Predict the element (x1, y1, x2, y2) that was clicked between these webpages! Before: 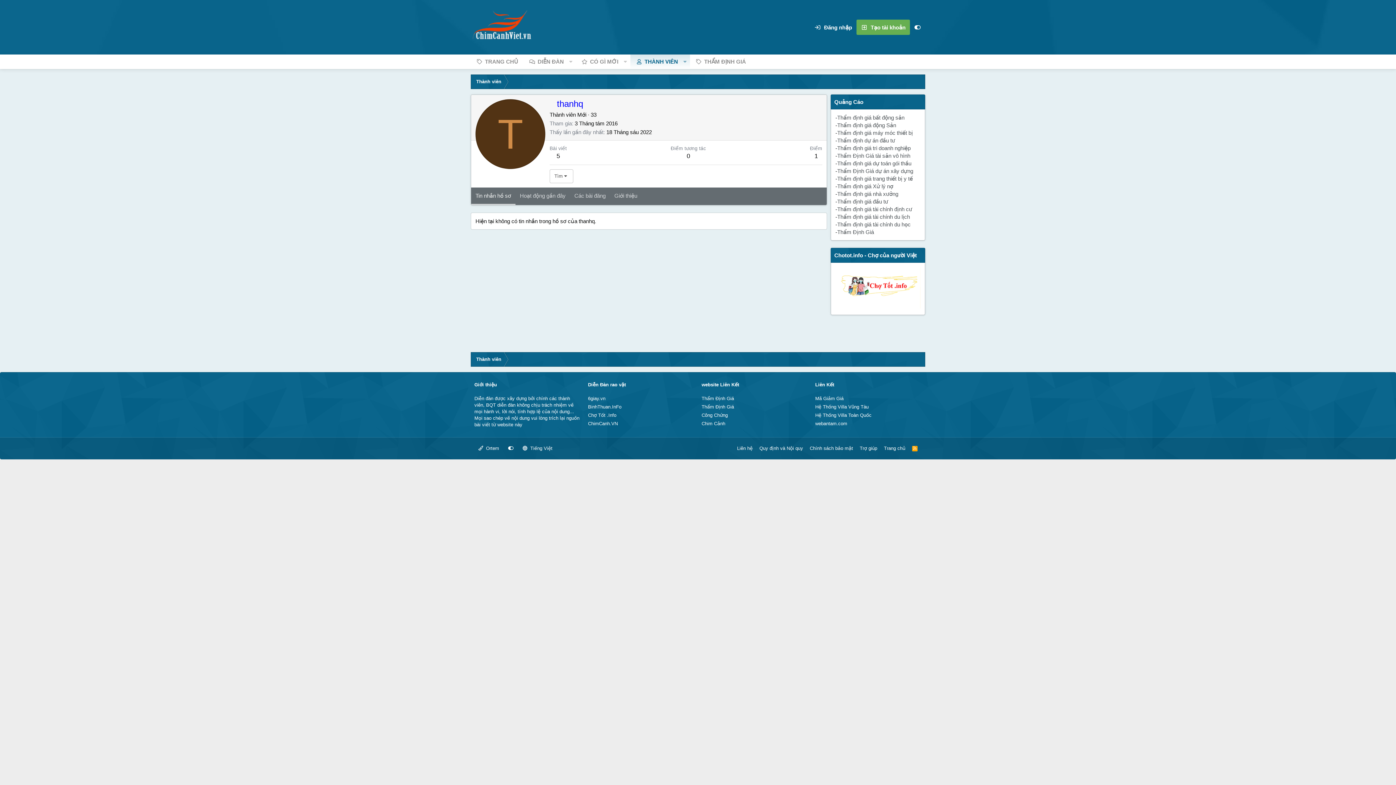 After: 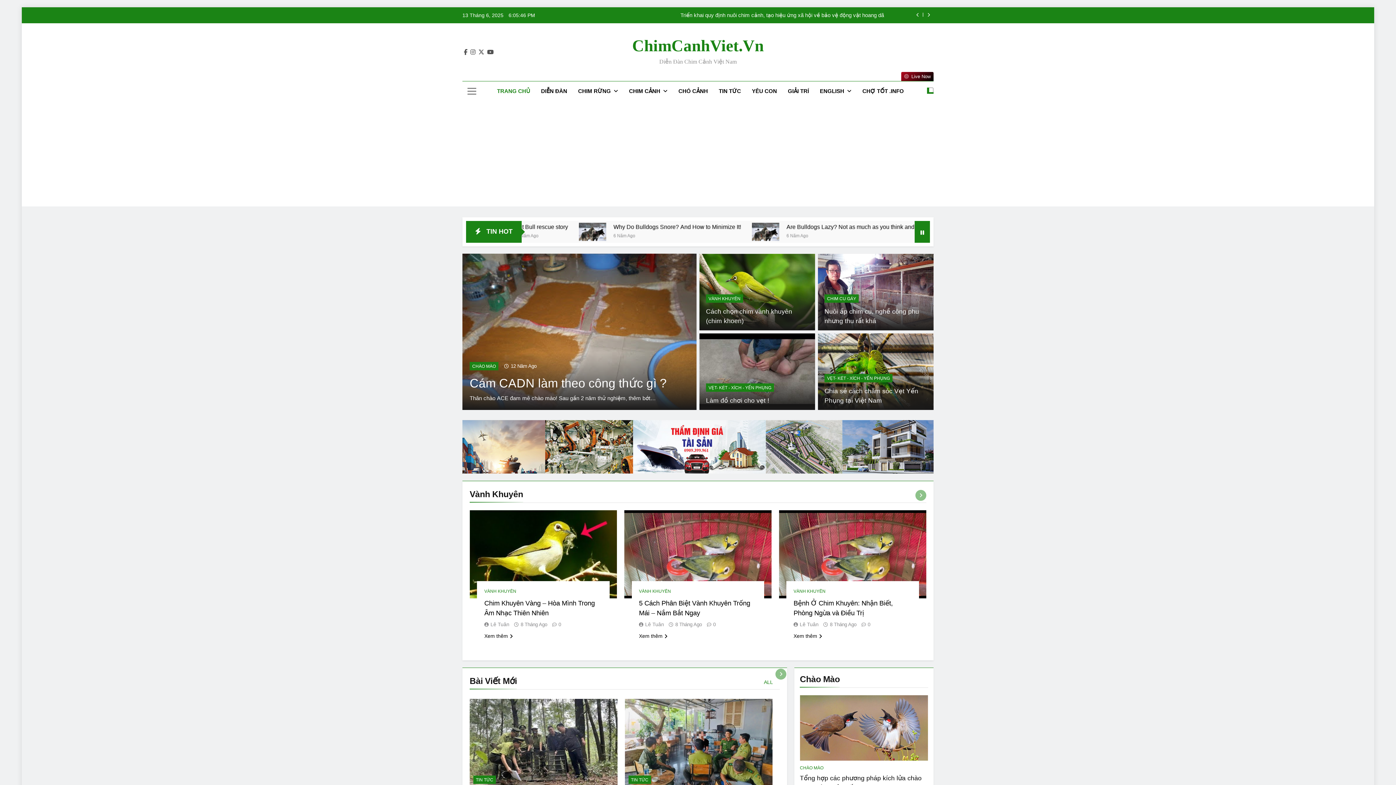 Action: bbox: (470, 54, 523, 69) label: TRANG CHỦ